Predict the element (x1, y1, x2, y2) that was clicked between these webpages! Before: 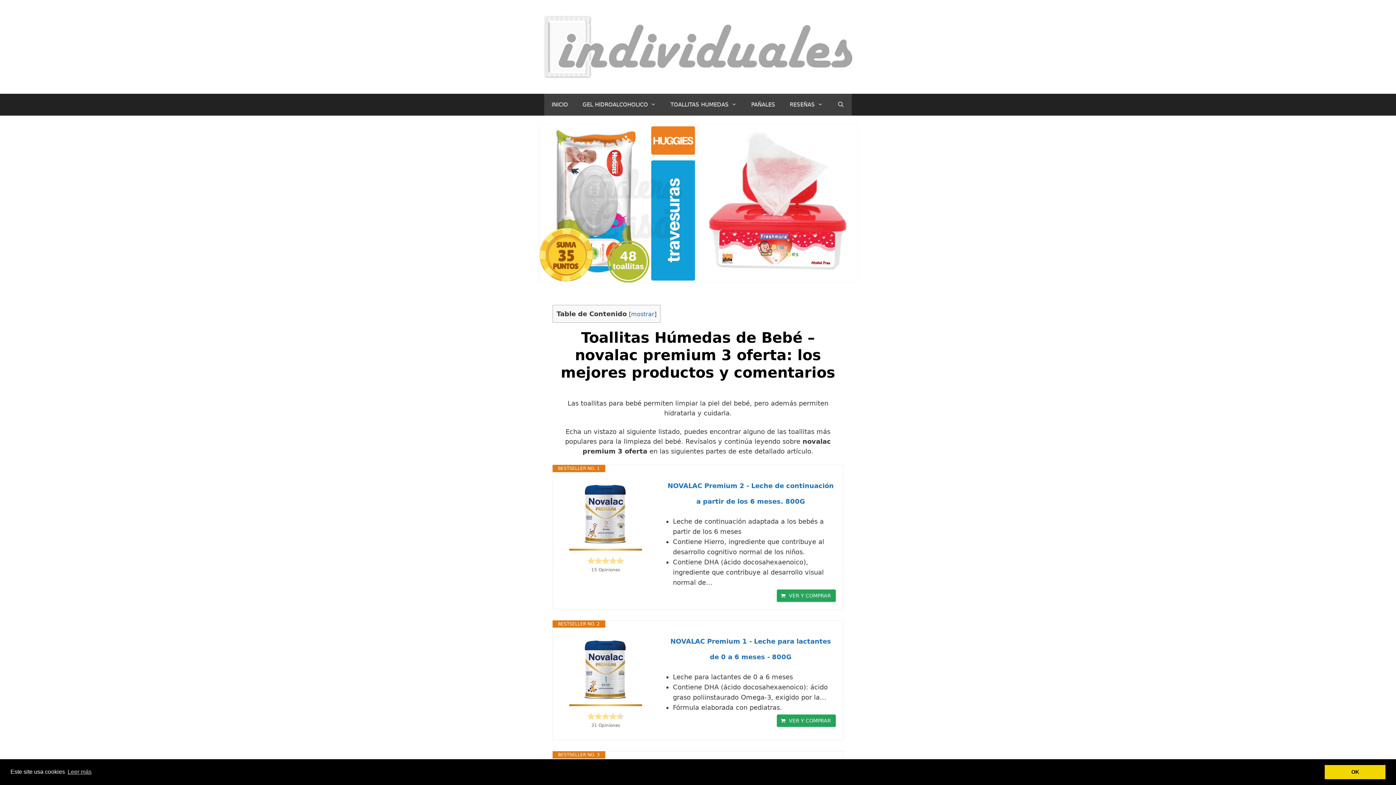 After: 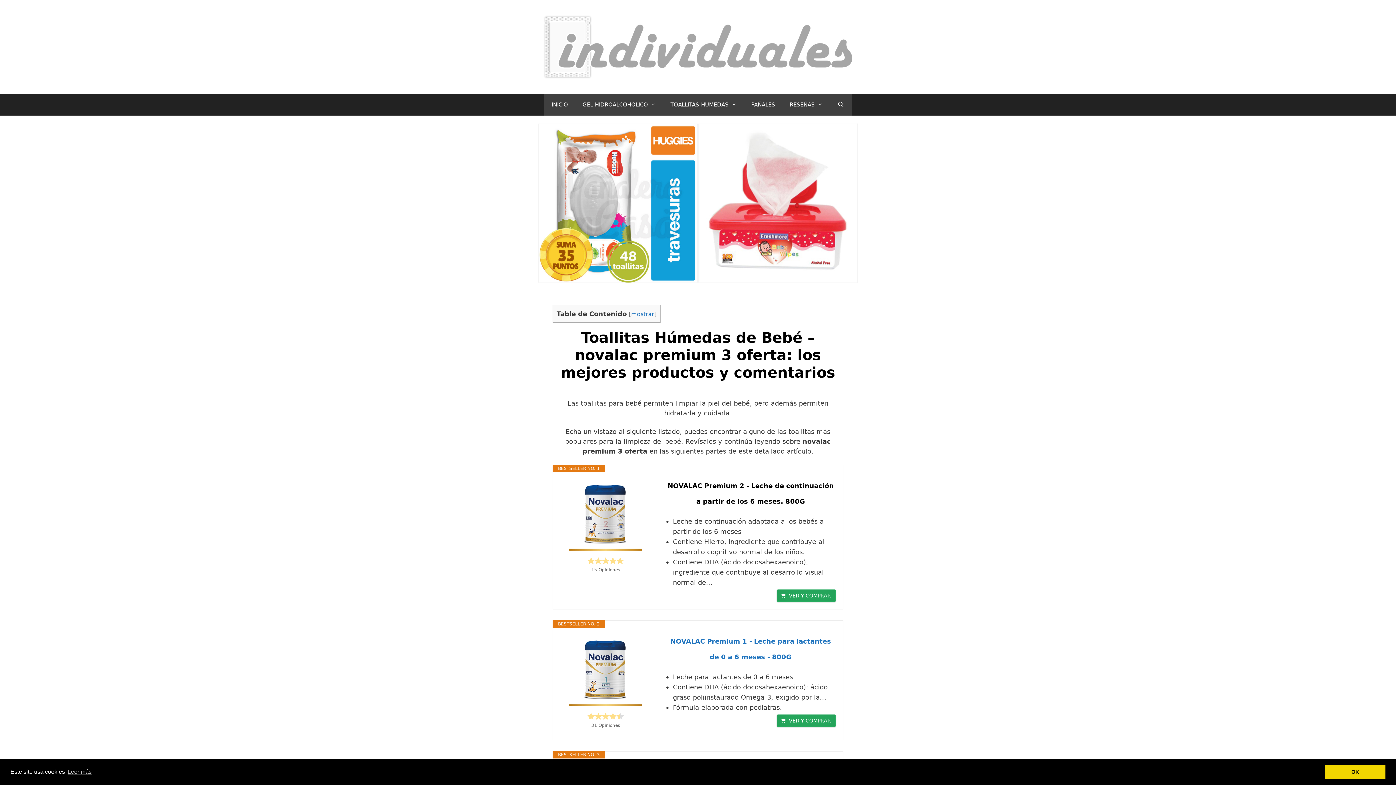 Action: bbox: (665, 478, 836, 509) label: NOVALAC Premium 2 - Leche de continuación a partir de los 6 meses. 800G